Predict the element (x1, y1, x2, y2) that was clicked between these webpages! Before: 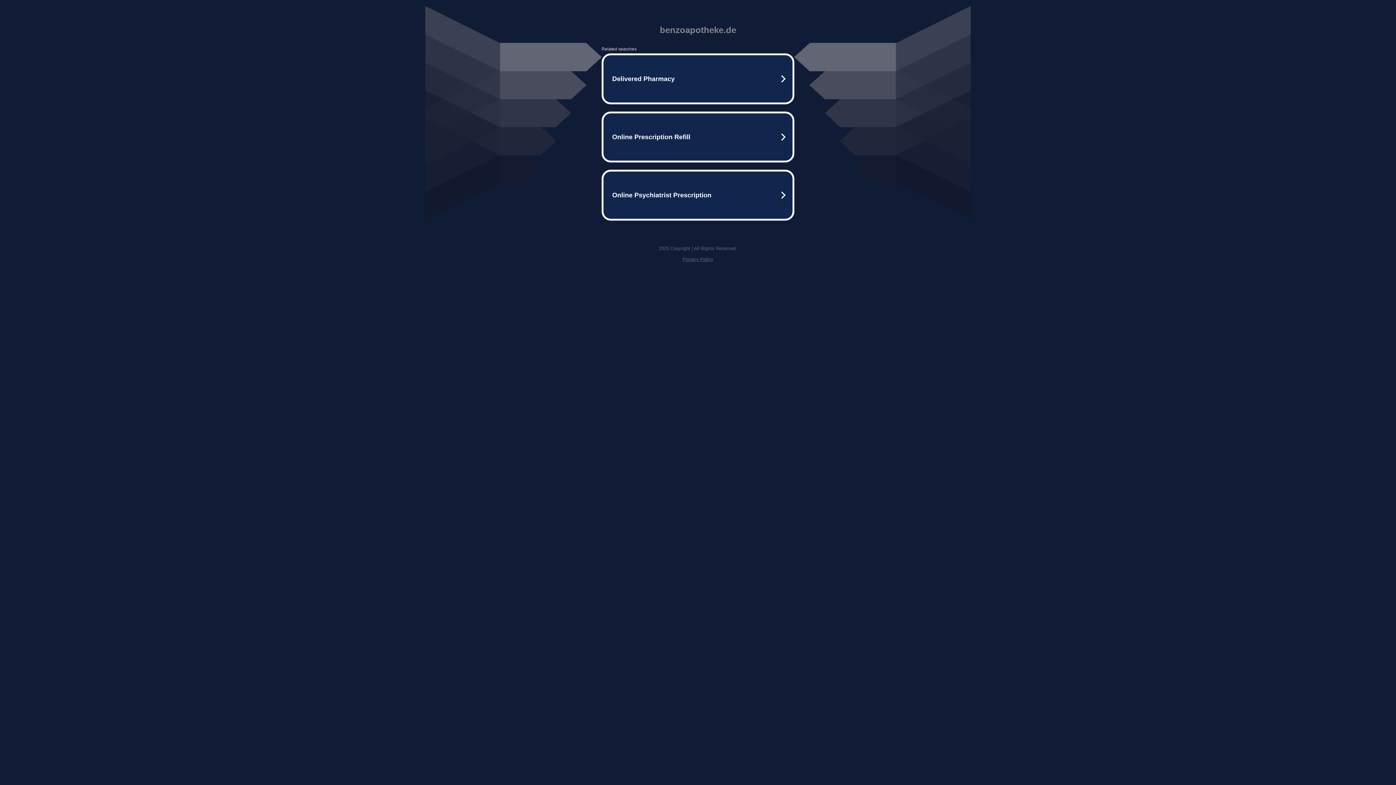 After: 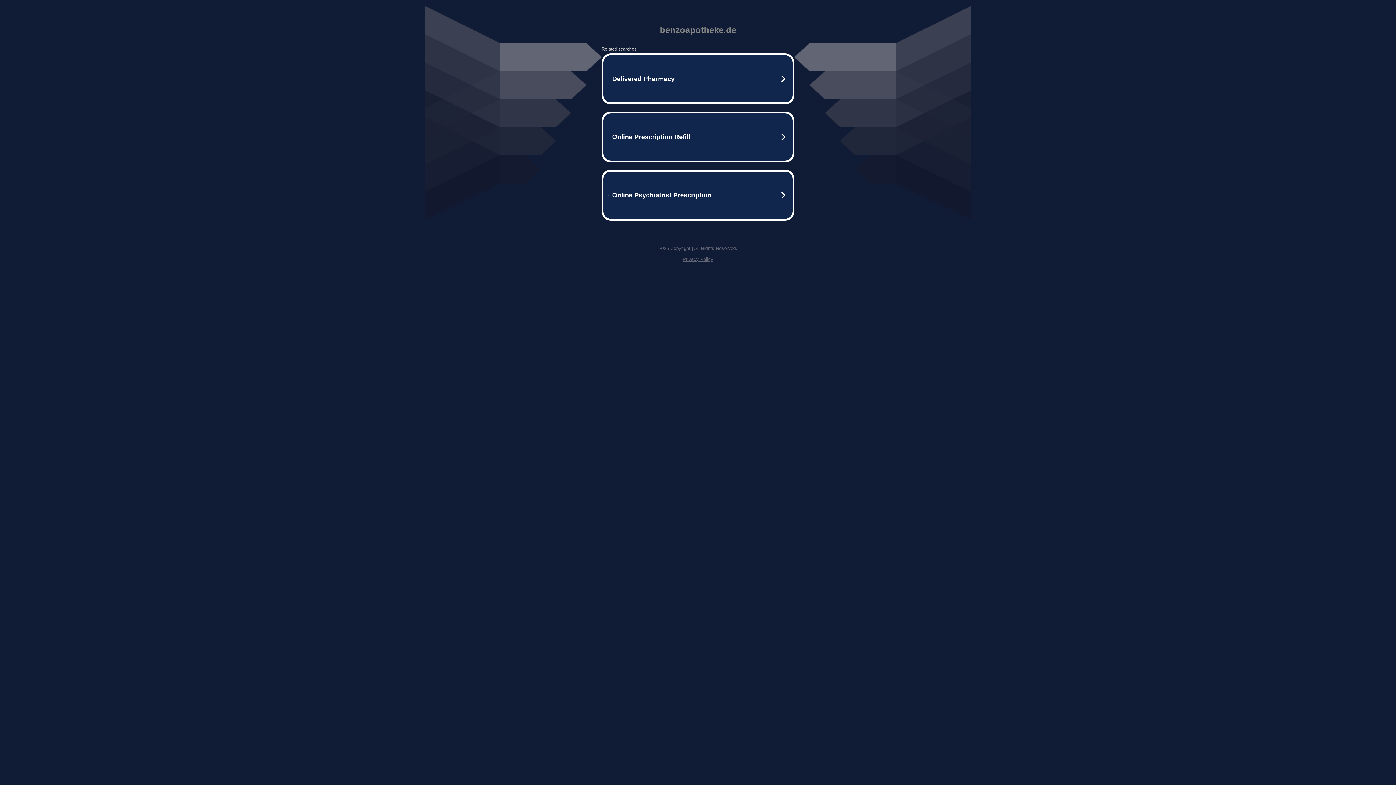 Action: bbox: (682, 256, 713, 262) label: Privacy Policy